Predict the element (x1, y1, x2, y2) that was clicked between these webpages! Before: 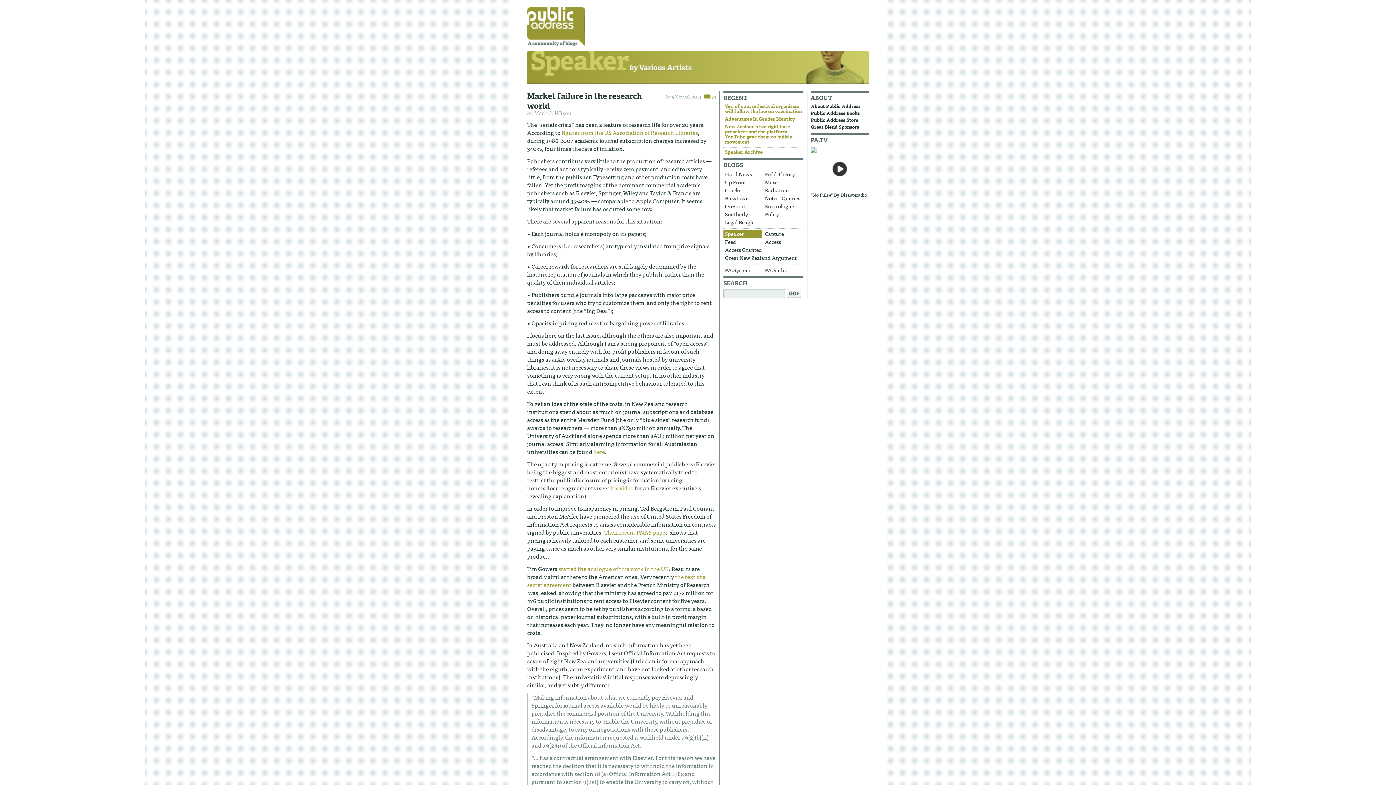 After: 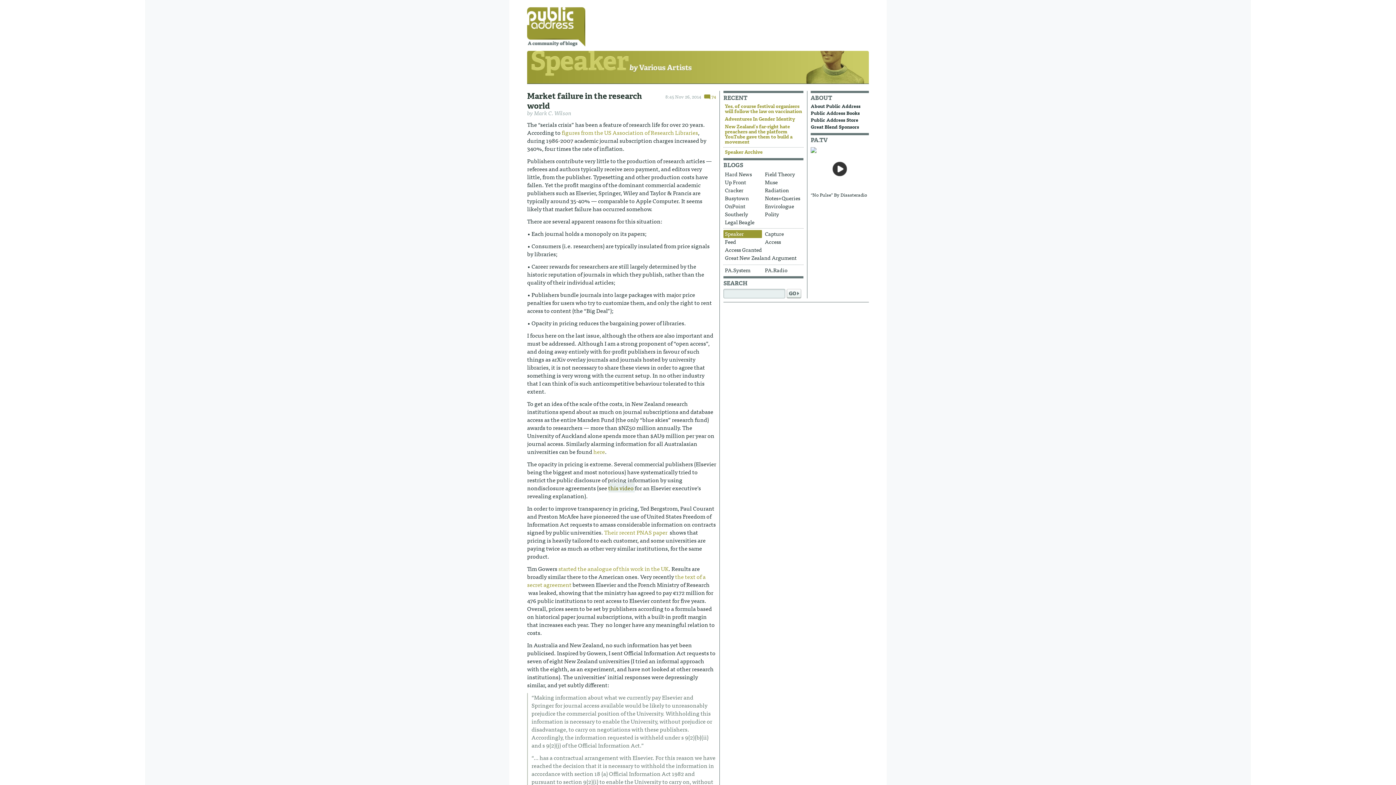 Action: bbox: (608, 483, 634, 492) label: this video 